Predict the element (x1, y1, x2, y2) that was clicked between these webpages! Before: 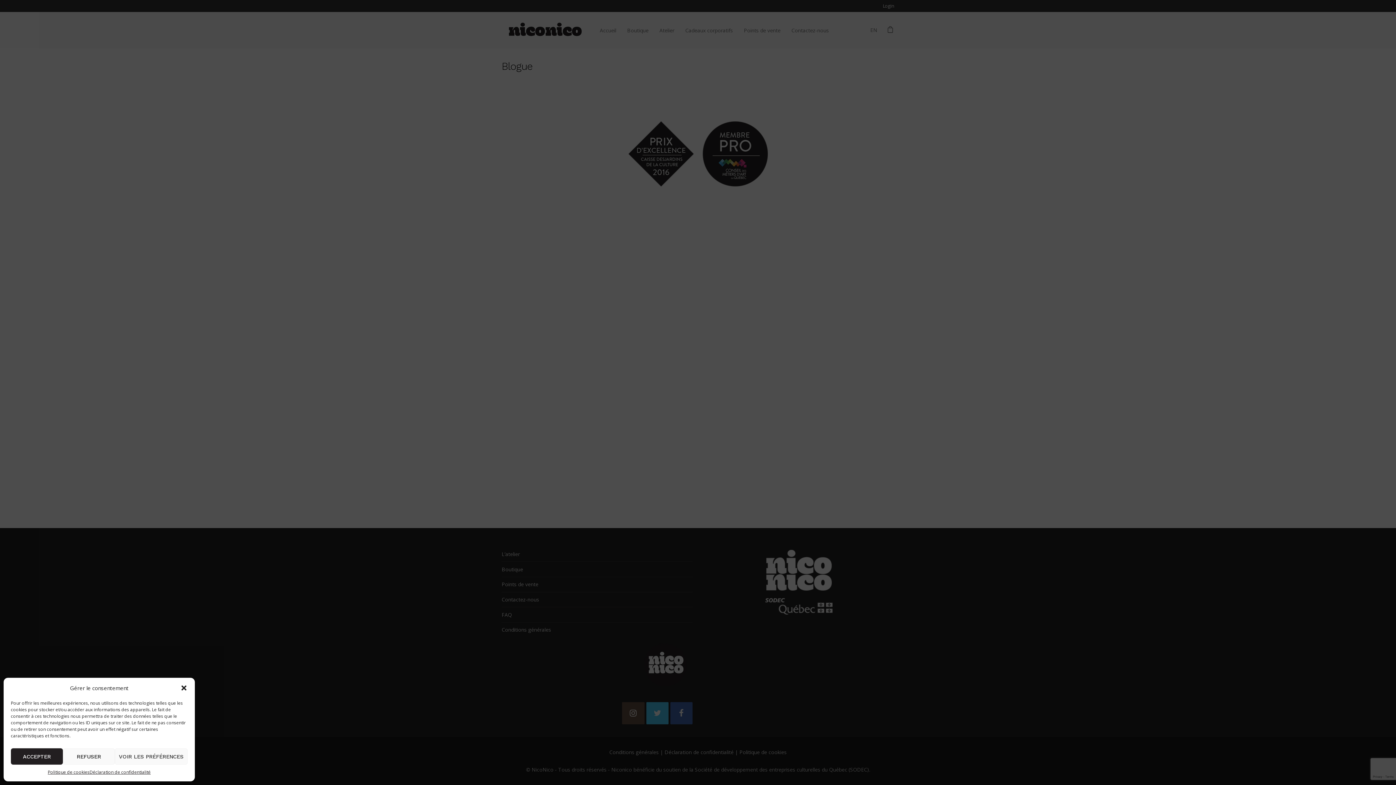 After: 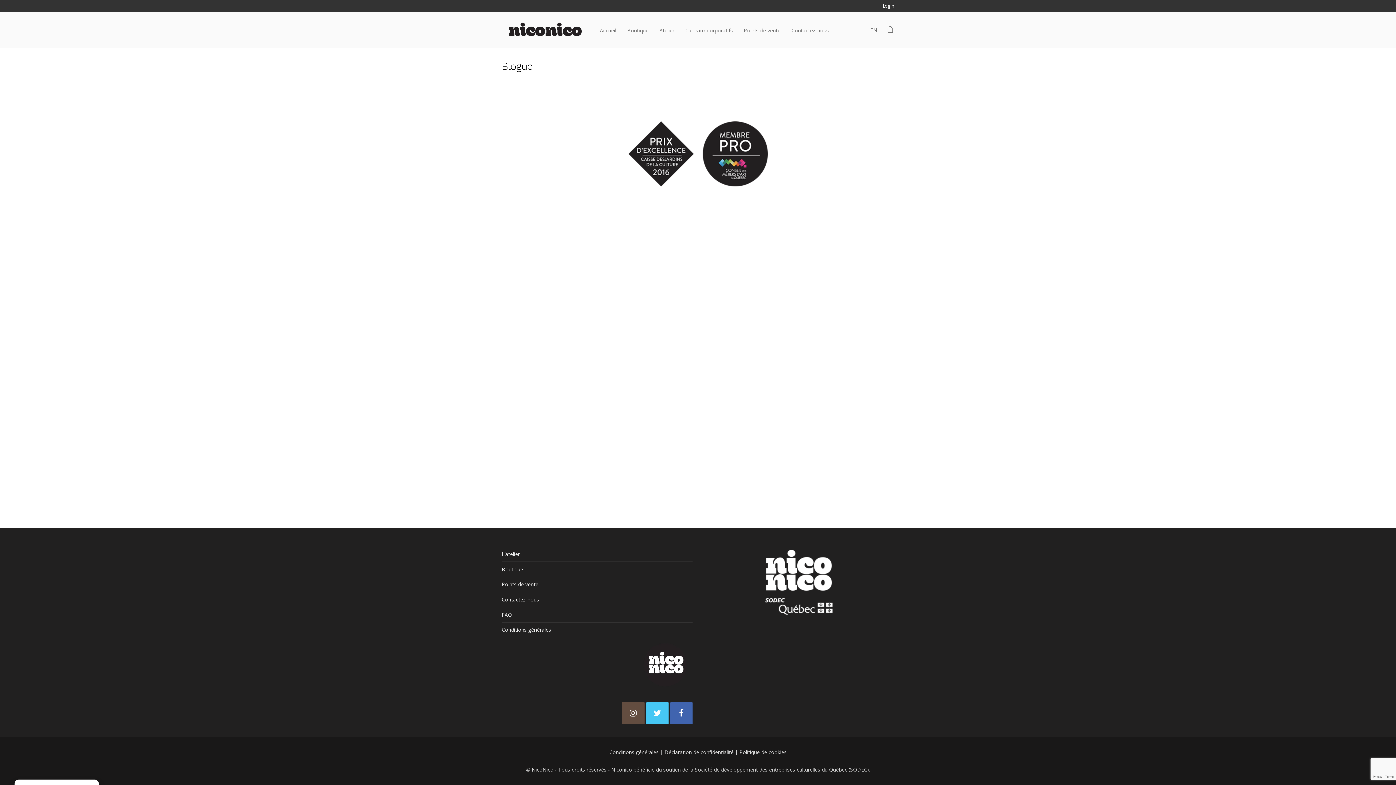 Action: label: close-dialog bbox: (180, 684, 187, 692)